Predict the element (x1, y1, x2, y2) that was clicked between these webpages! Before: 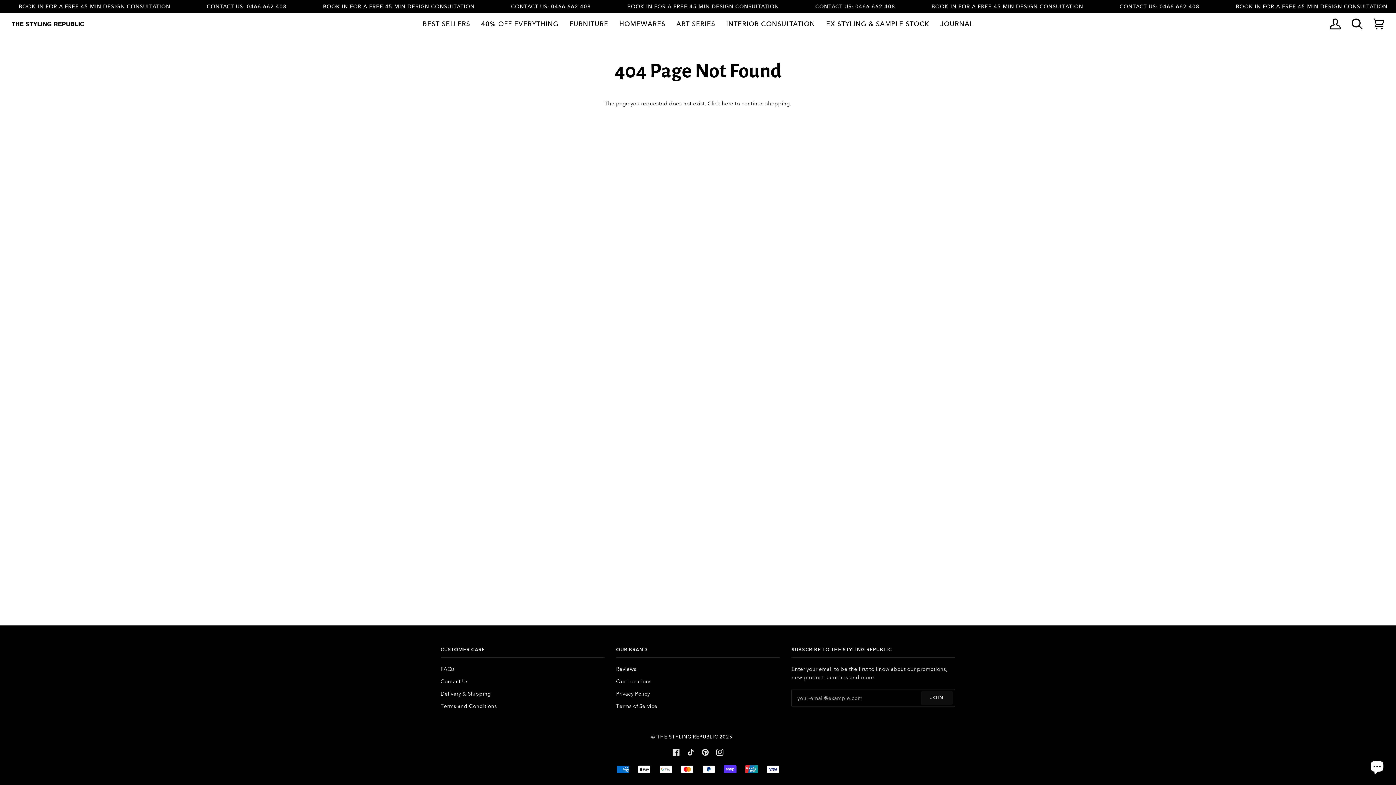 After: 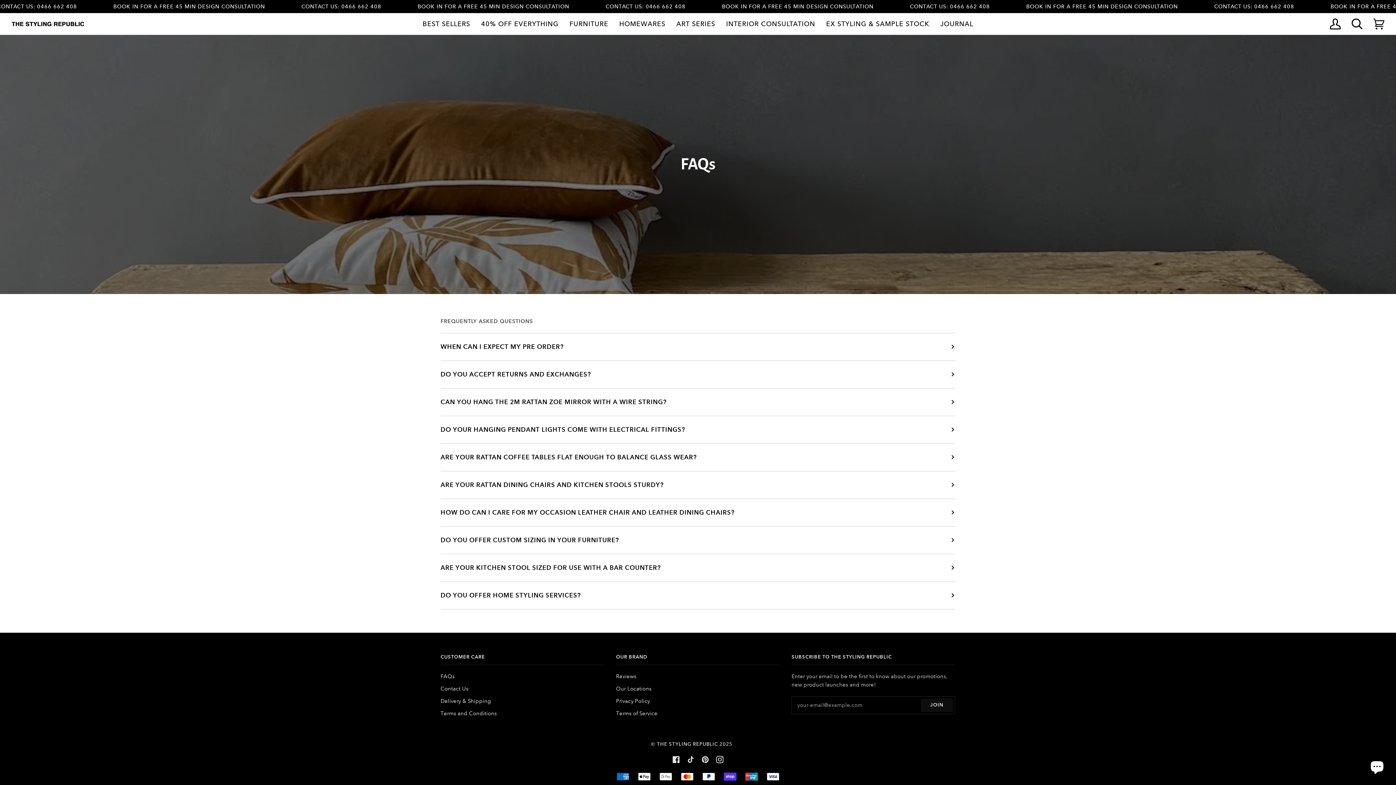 Action: bbox: (440, 666, 454, 672) label: FAQs